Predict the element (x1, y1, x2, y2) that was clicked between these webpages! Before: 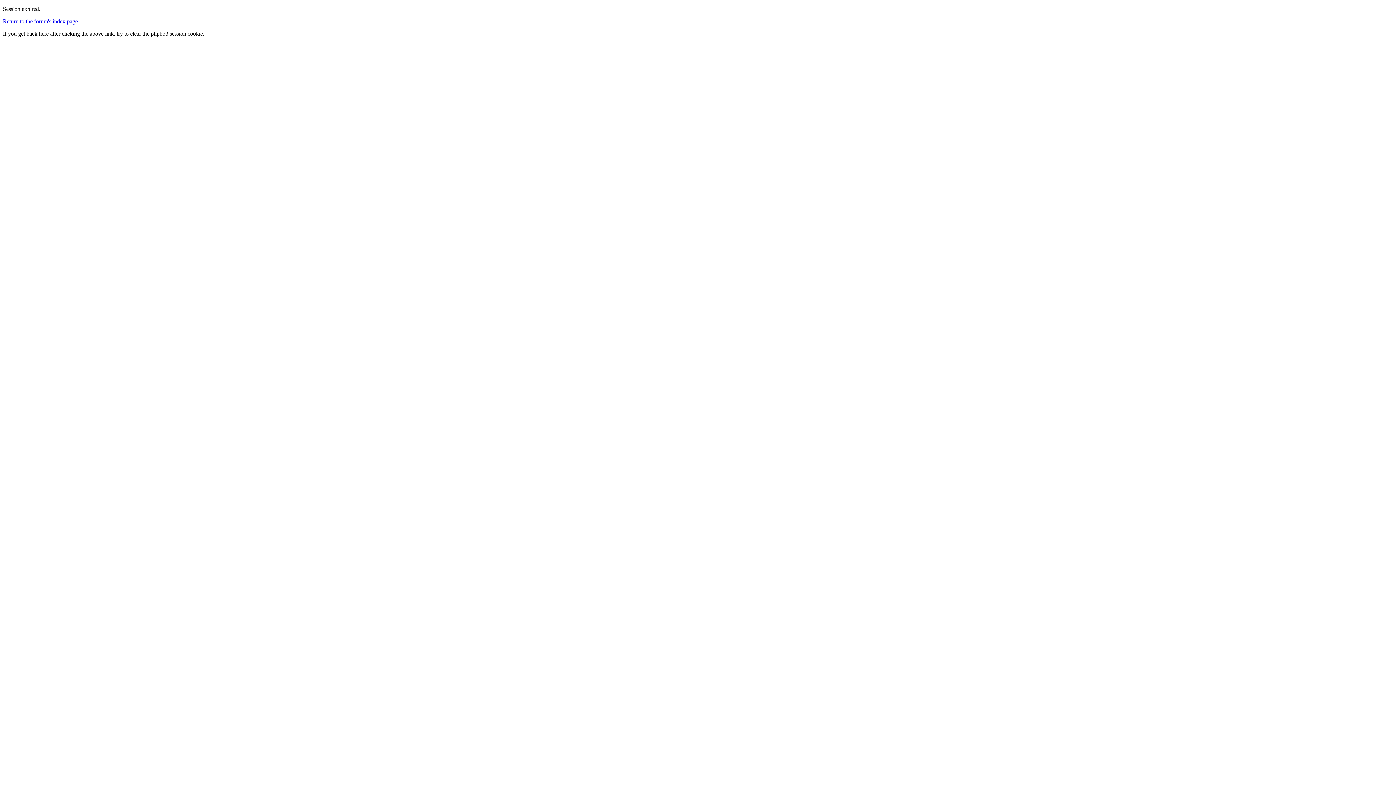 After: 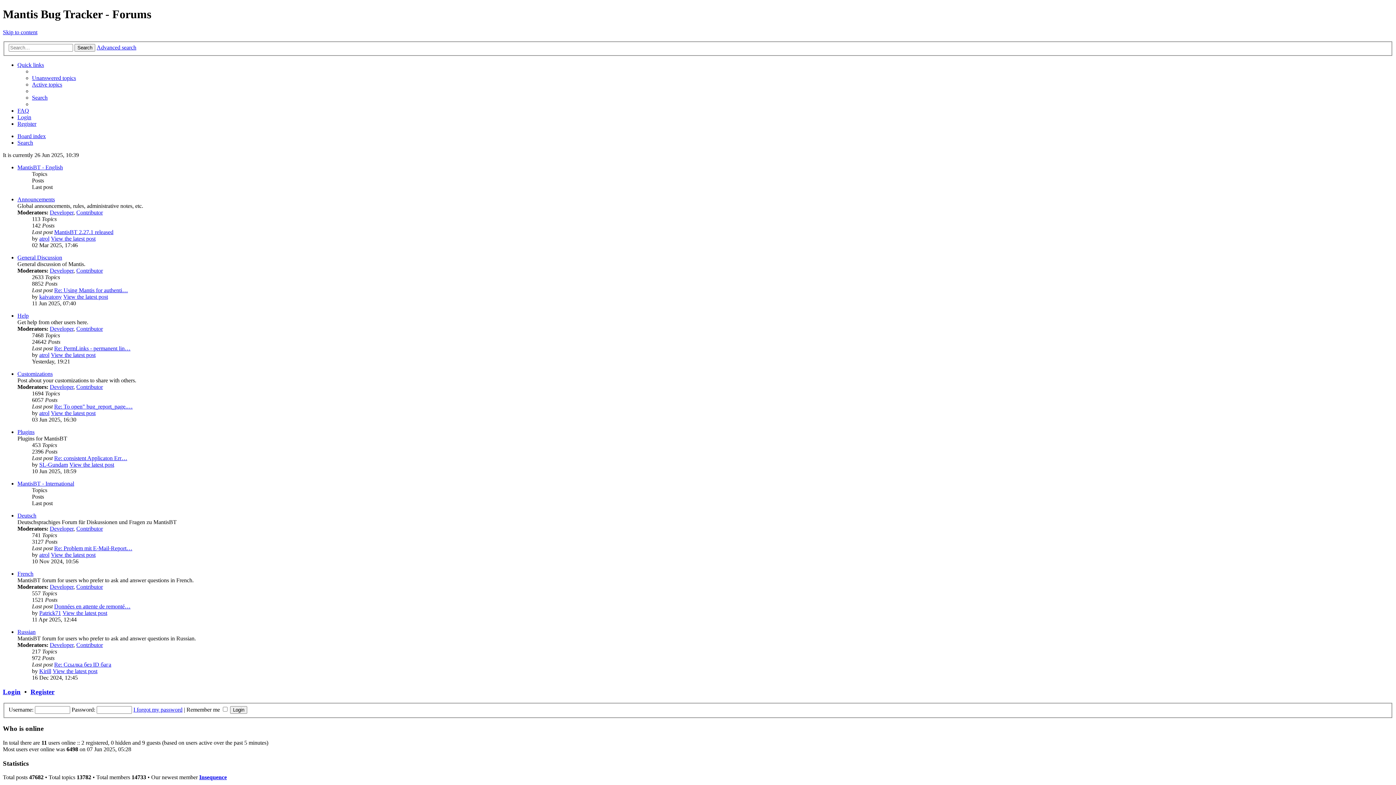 Action: label: Return to the forum's index page bbox: (2, 18, 77, 24)